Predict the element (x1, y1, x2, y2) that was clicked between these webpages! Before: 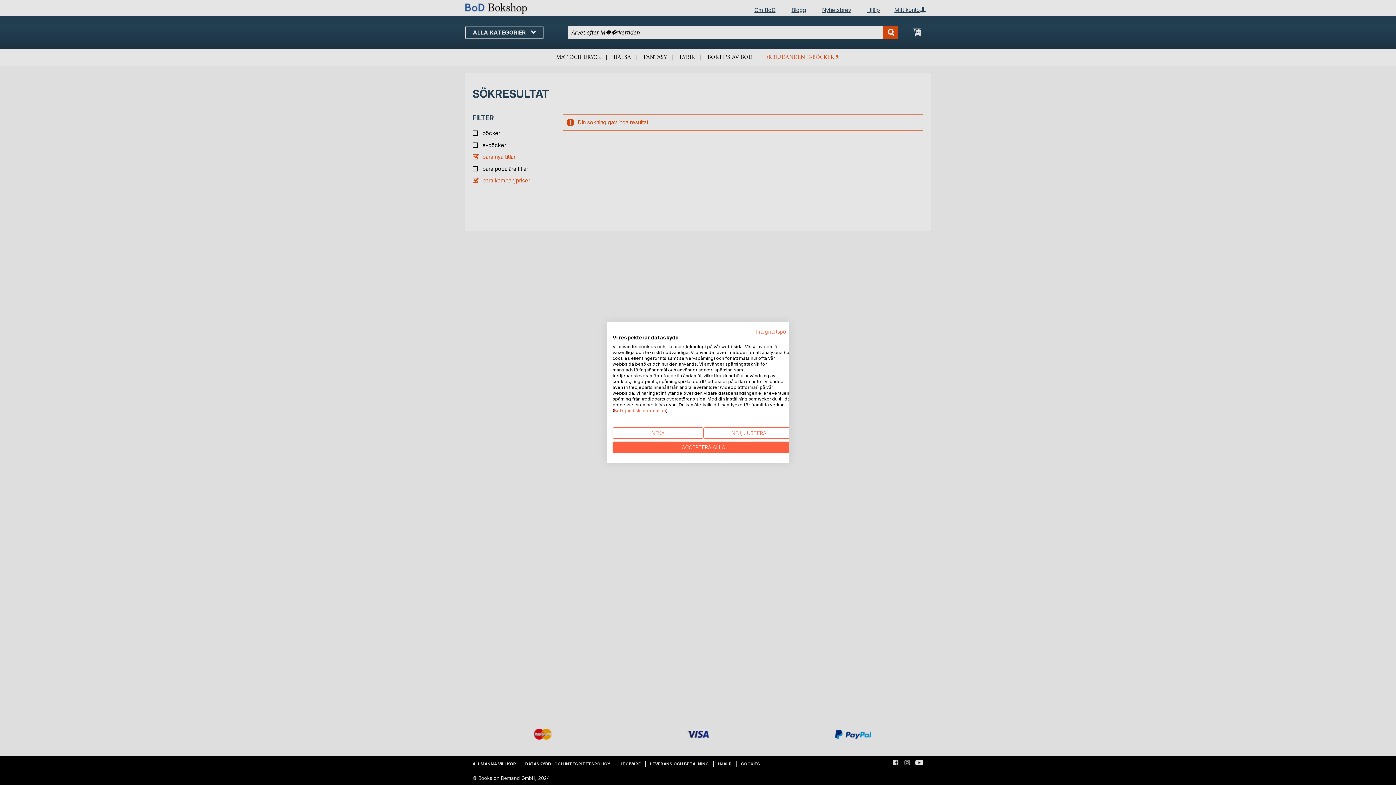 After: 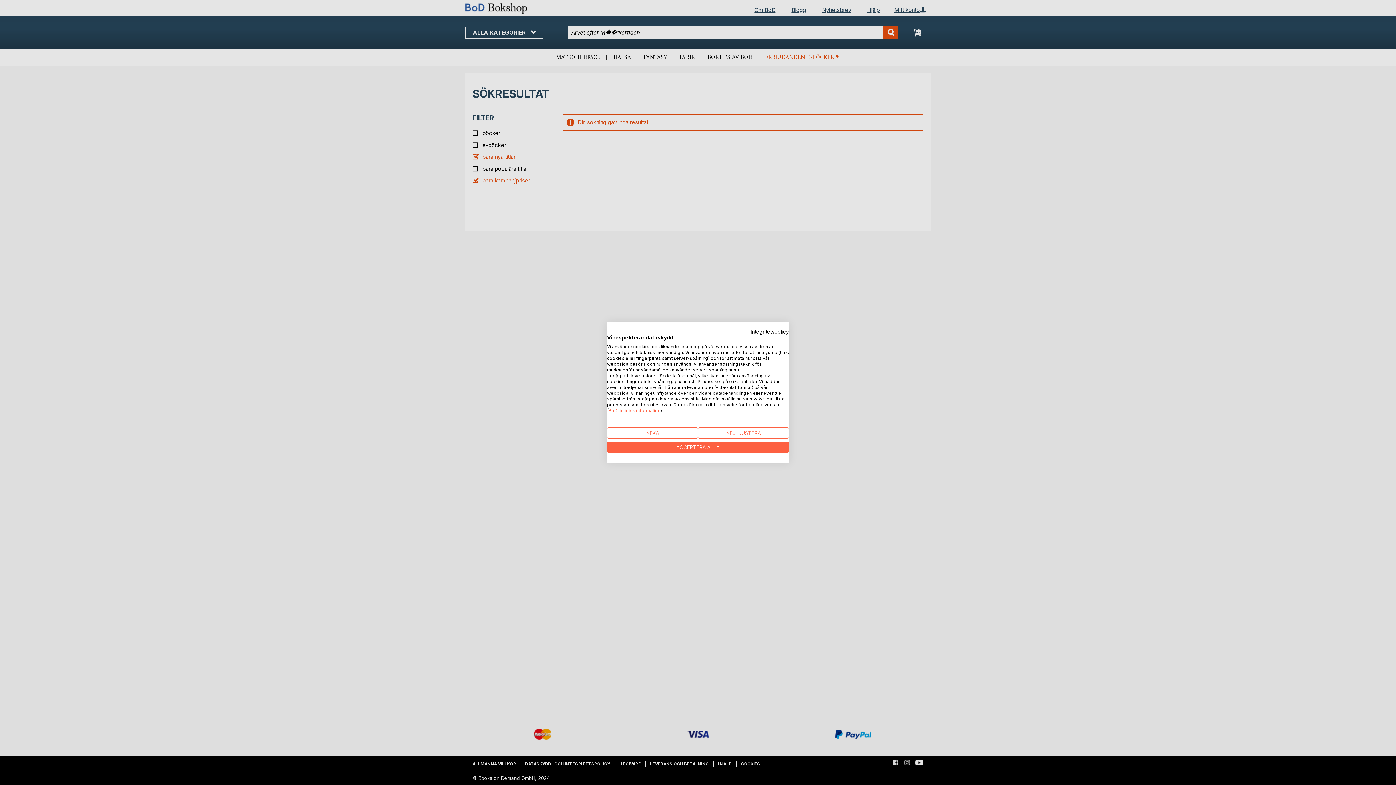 Action: bbox: (756, 328, 794, 334) label: Integritetspolicy. Extern länk. Öppnas i en ny flik eller ett nytt fönster.